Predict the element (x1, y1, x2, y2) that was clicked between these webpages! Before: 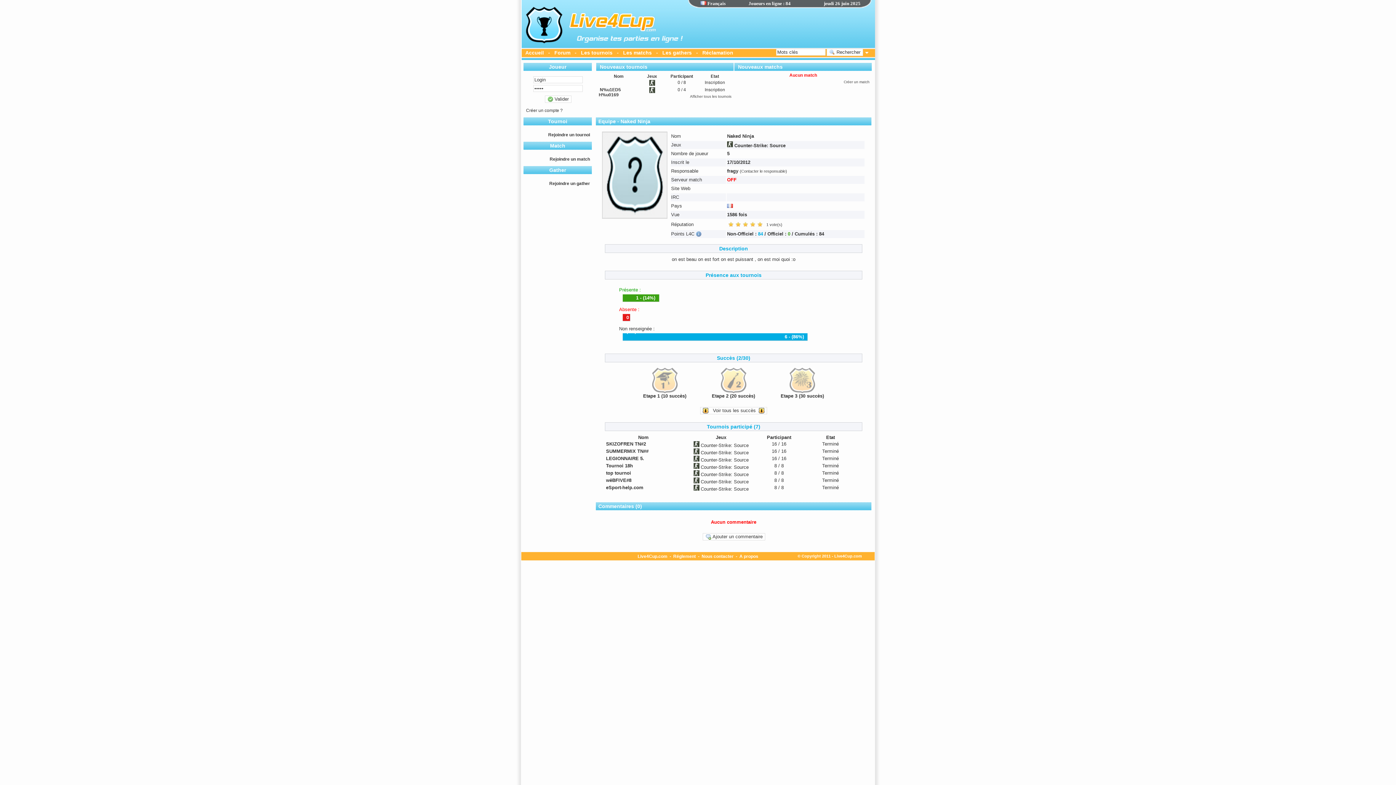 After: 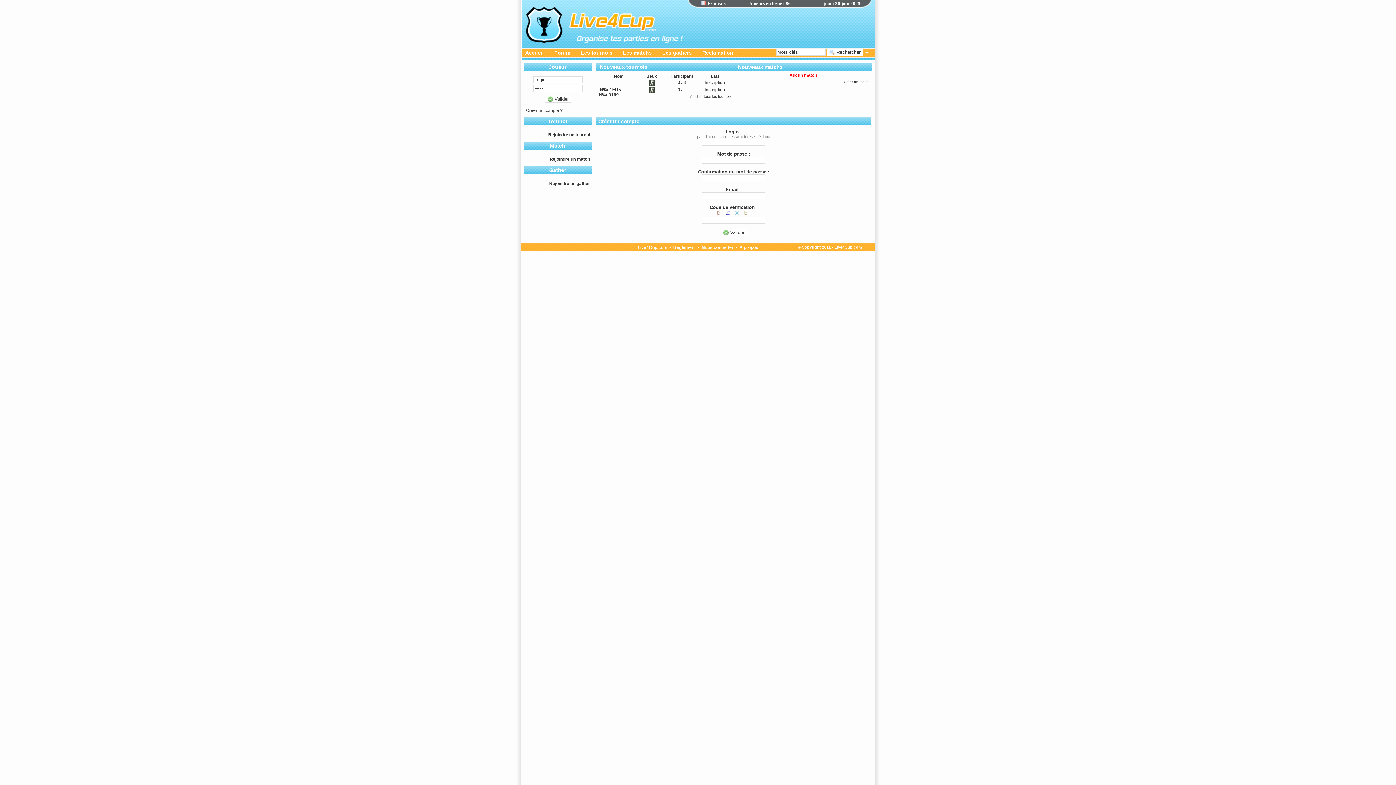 Action: bbox: (526, 108, 562, 113) label: Créer un compte ?